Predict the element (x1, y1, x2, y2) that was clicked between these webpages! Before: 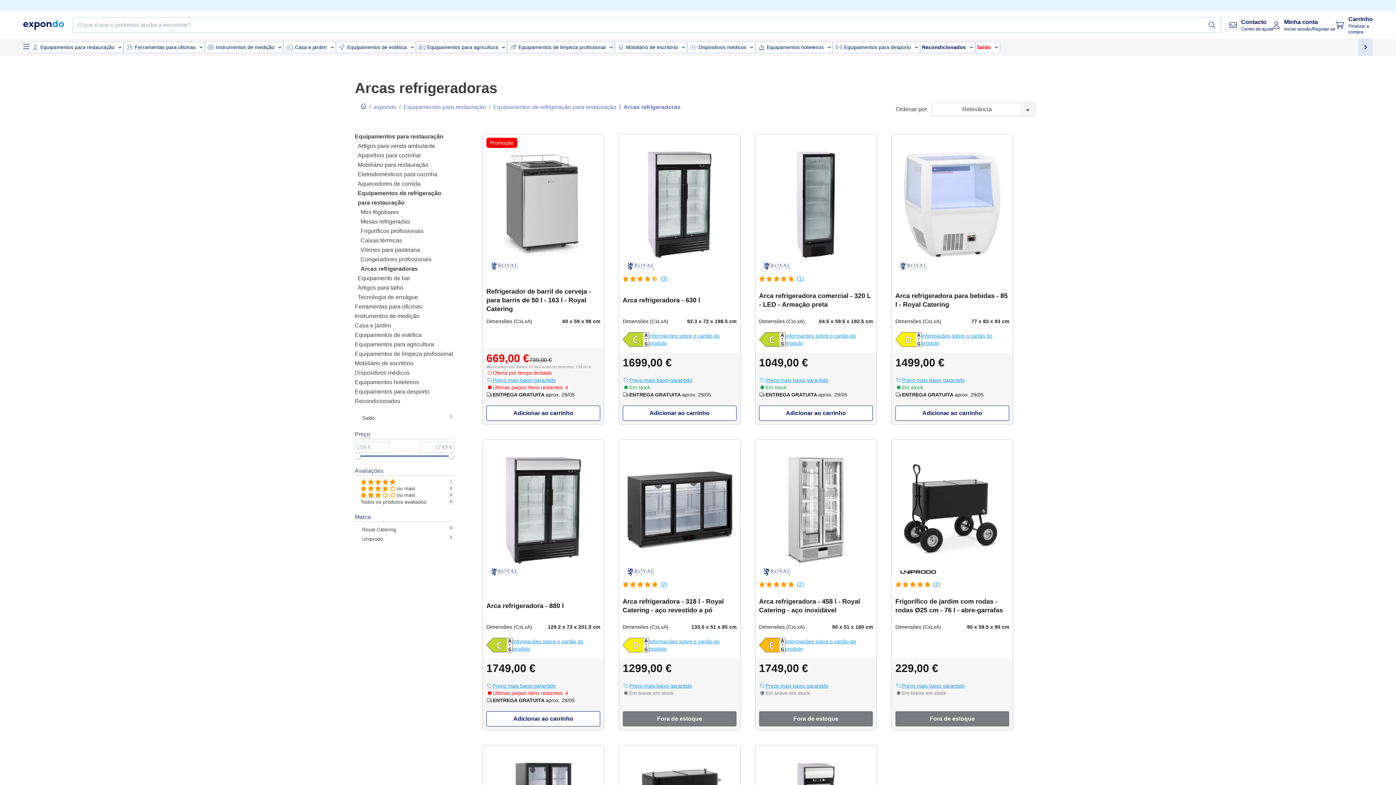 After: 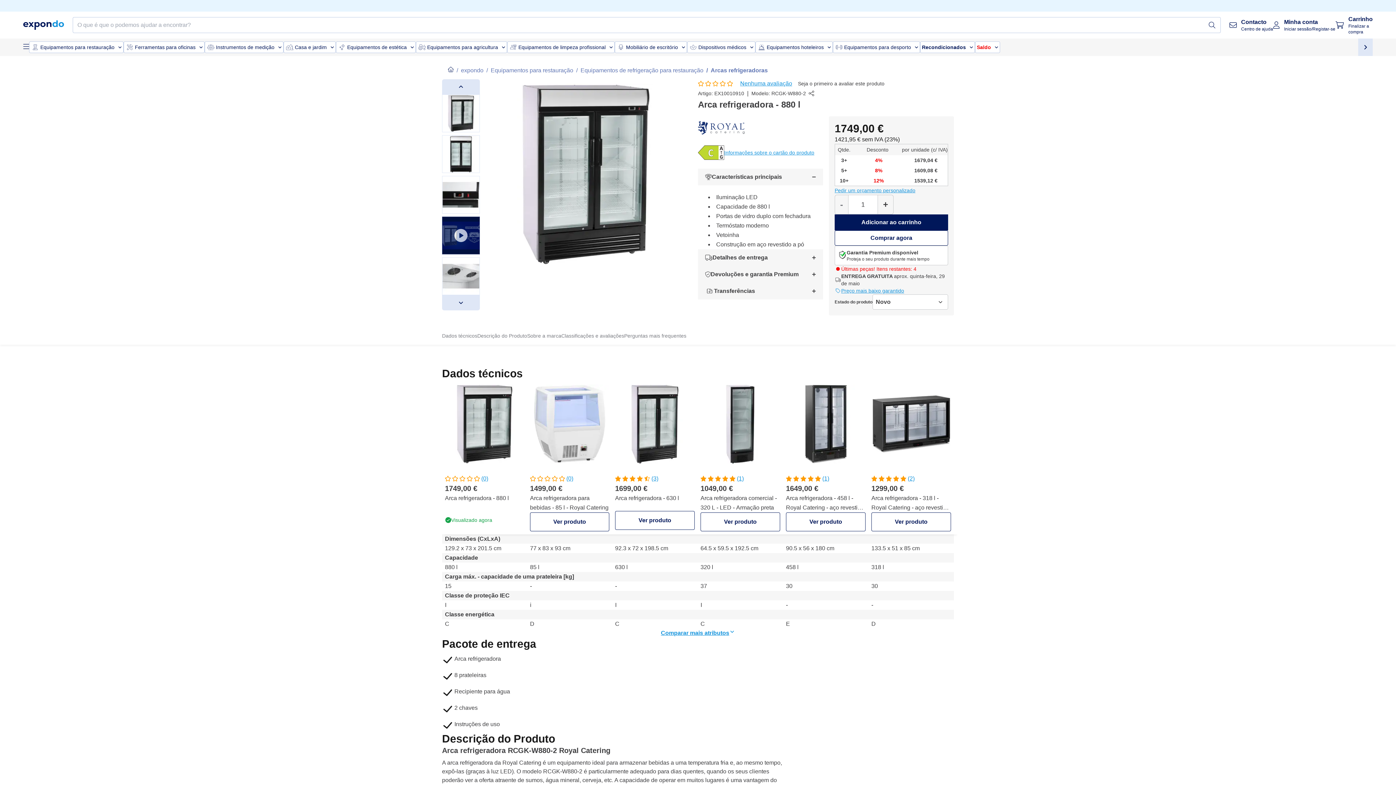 Action: bbox: (486, 675, 600, 688) label: 1749,00 €